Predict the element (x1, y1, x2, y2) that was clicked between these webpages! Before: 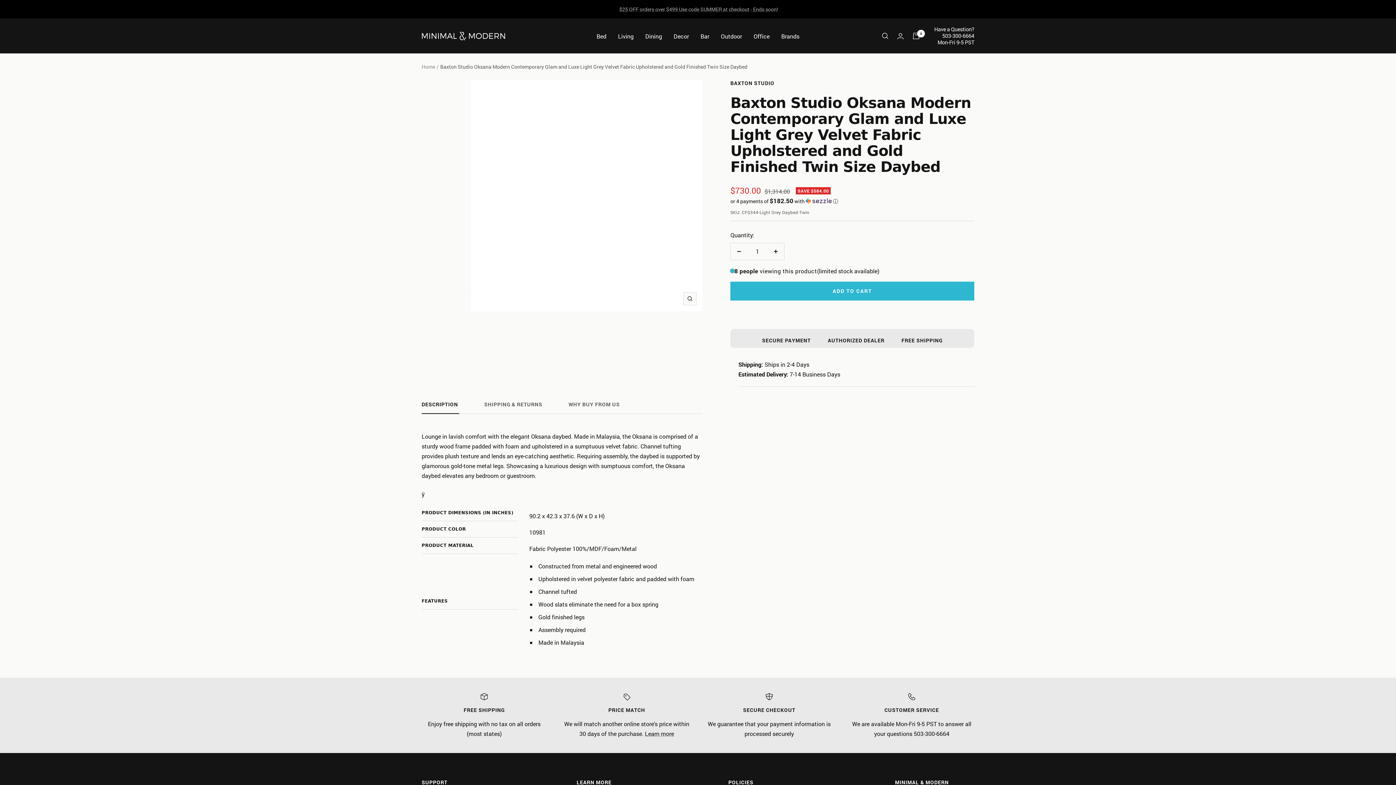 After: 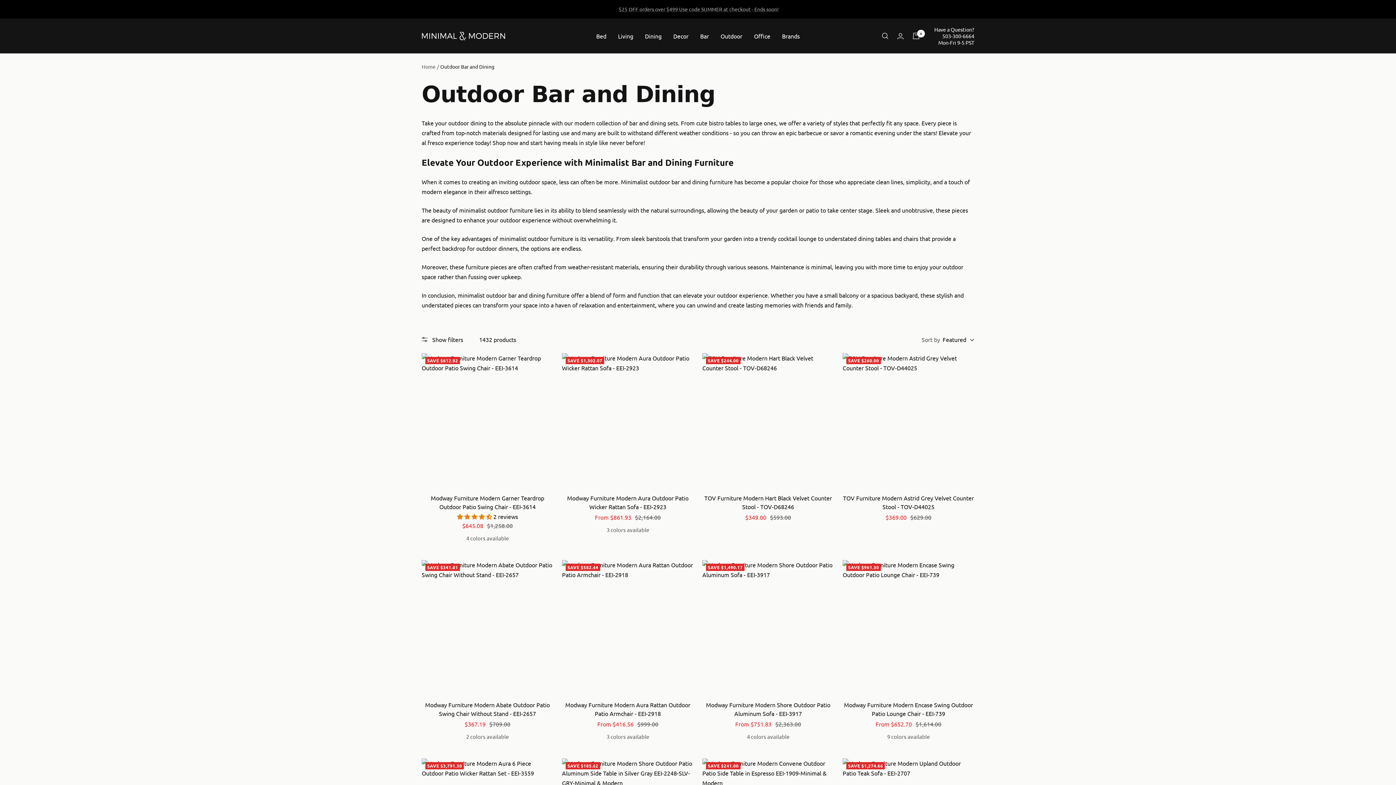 Action: label: Outdoor bbox: (721, 31, 742, 40)